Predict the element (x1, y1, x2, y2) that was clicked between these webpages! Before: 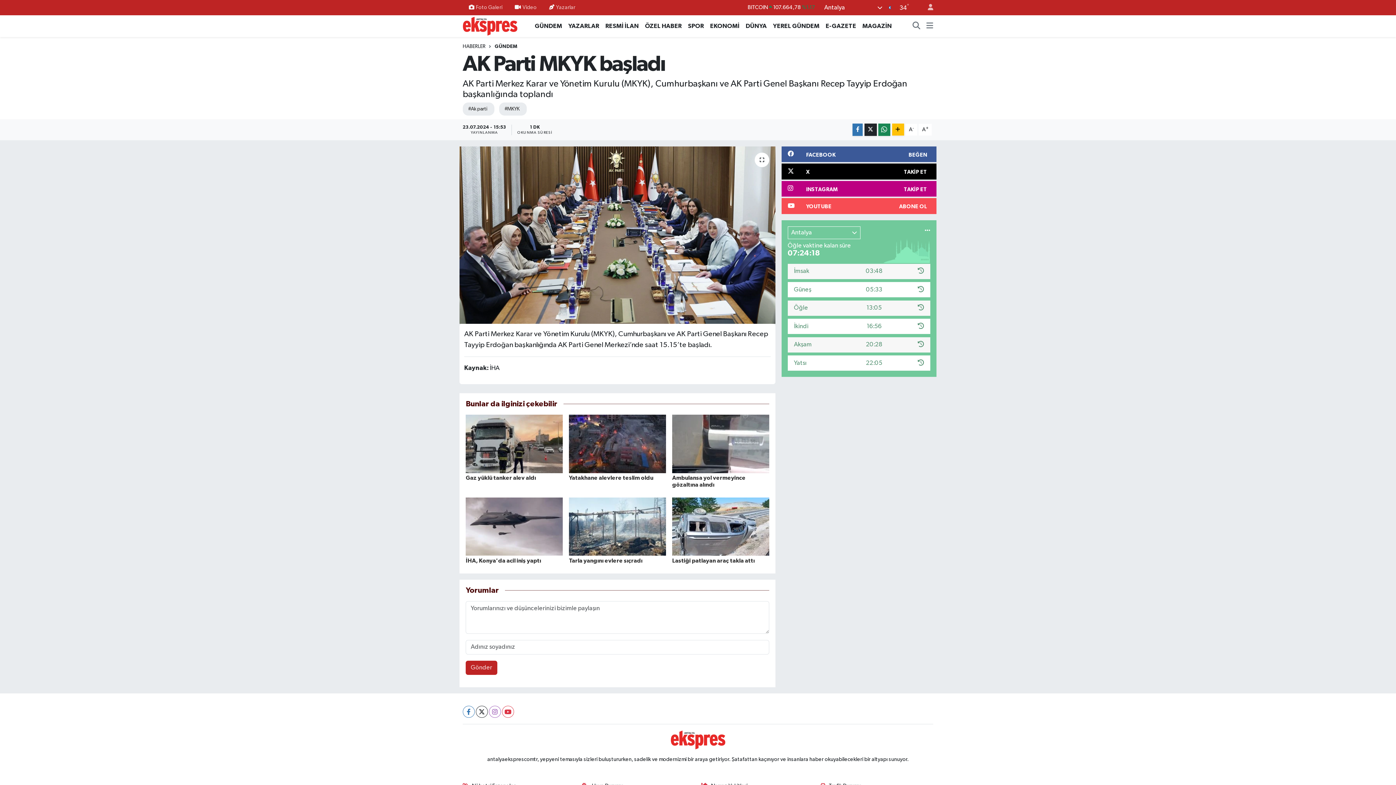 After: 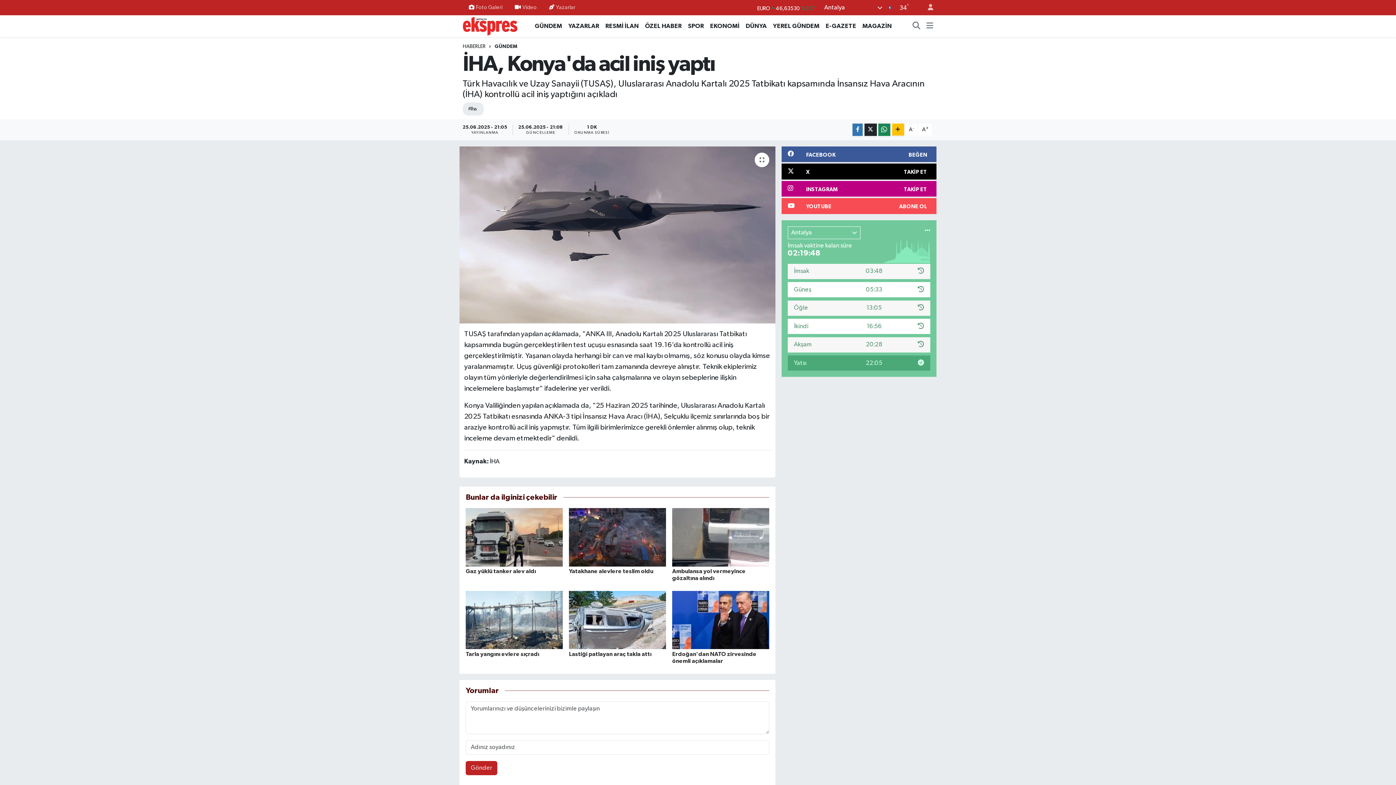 Action: label: İHA, Konya'da acil iniş yaptı bbox: (465, 558, 541, 563)